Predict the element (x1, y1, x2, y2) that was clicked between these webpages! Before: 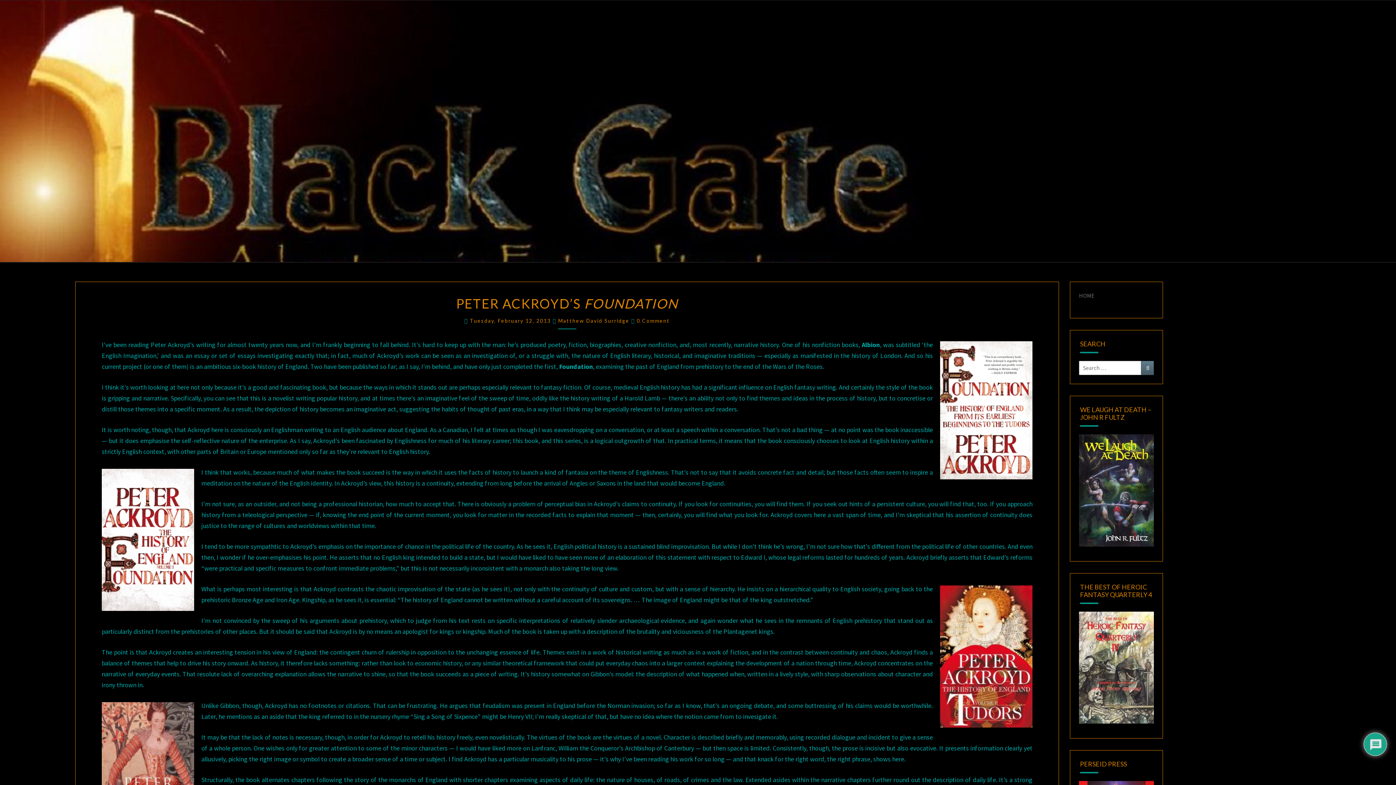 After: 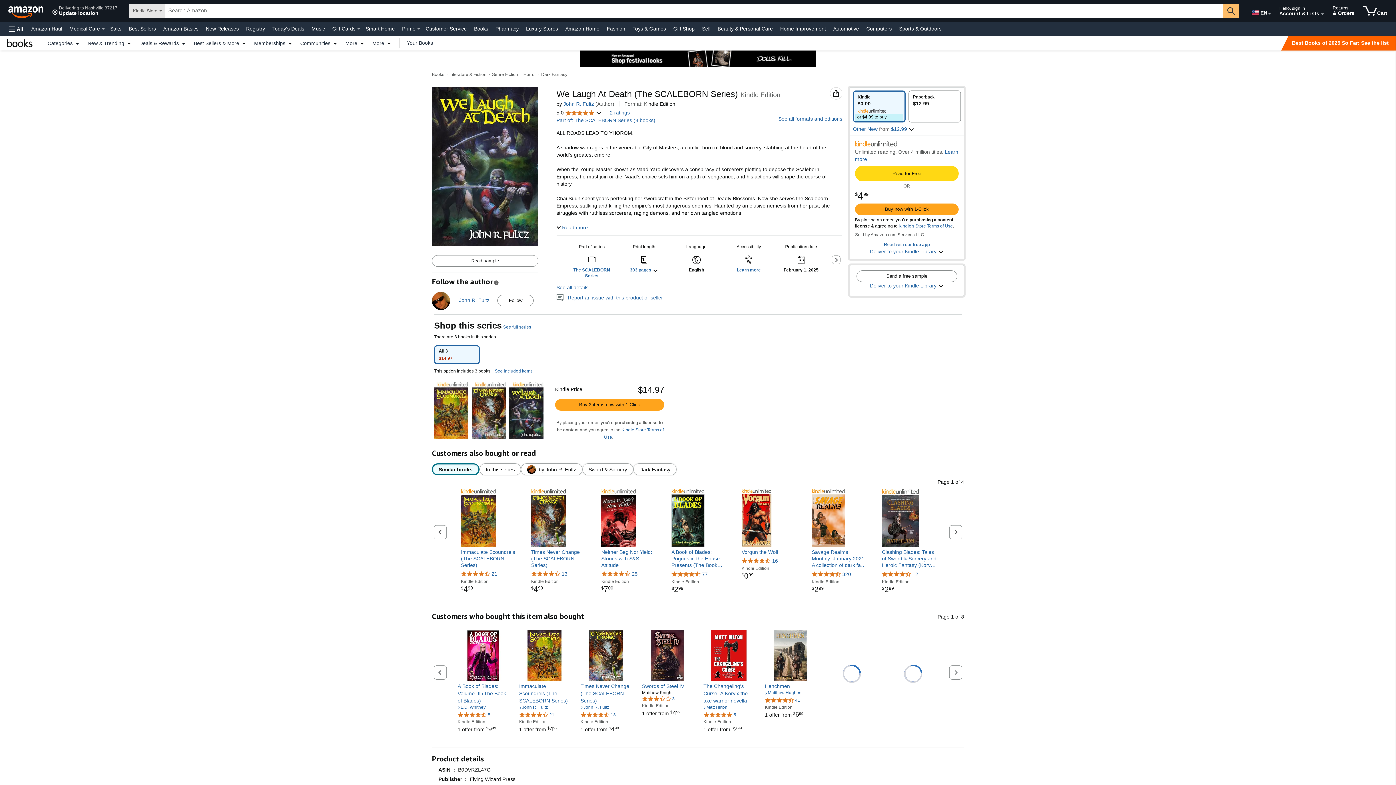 Action: bbox: (1079, 489, 1154, 496)